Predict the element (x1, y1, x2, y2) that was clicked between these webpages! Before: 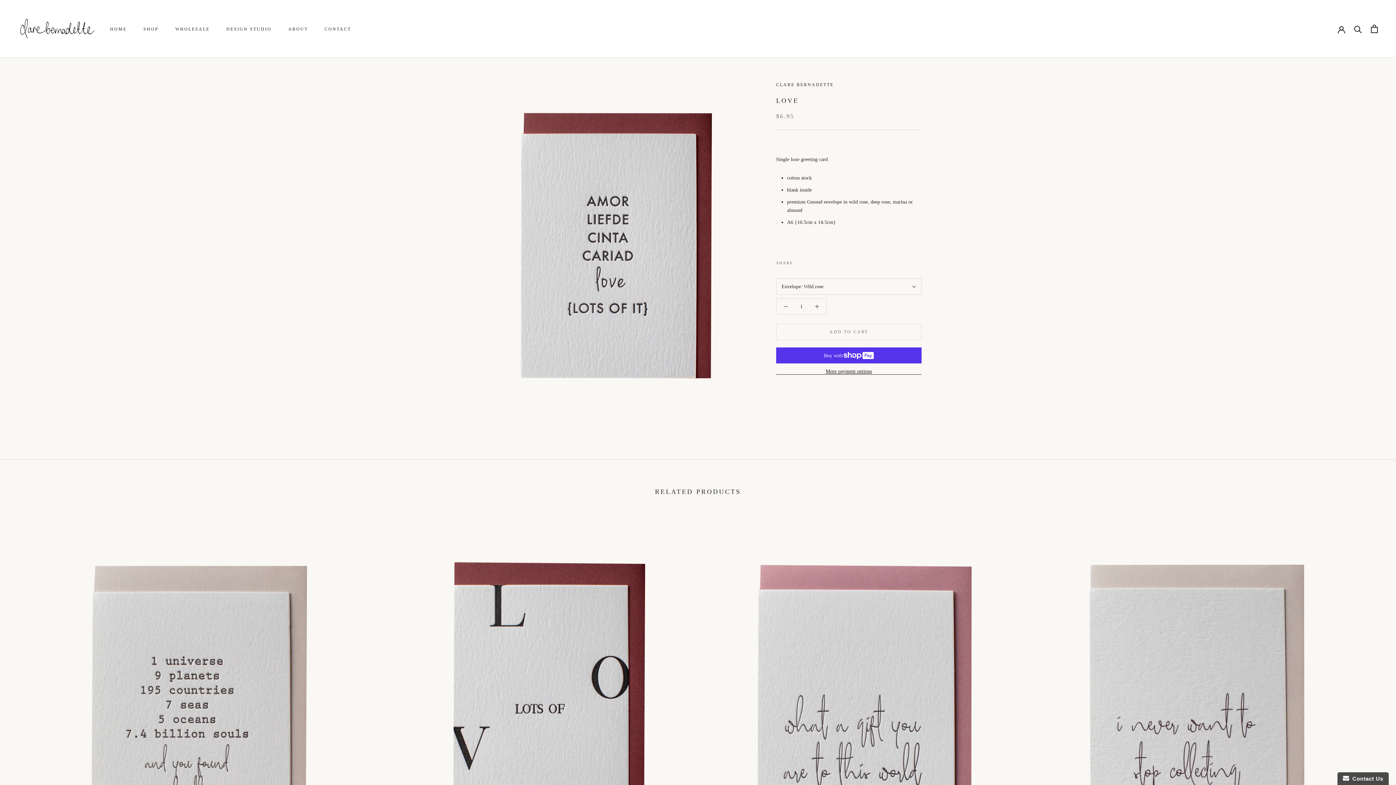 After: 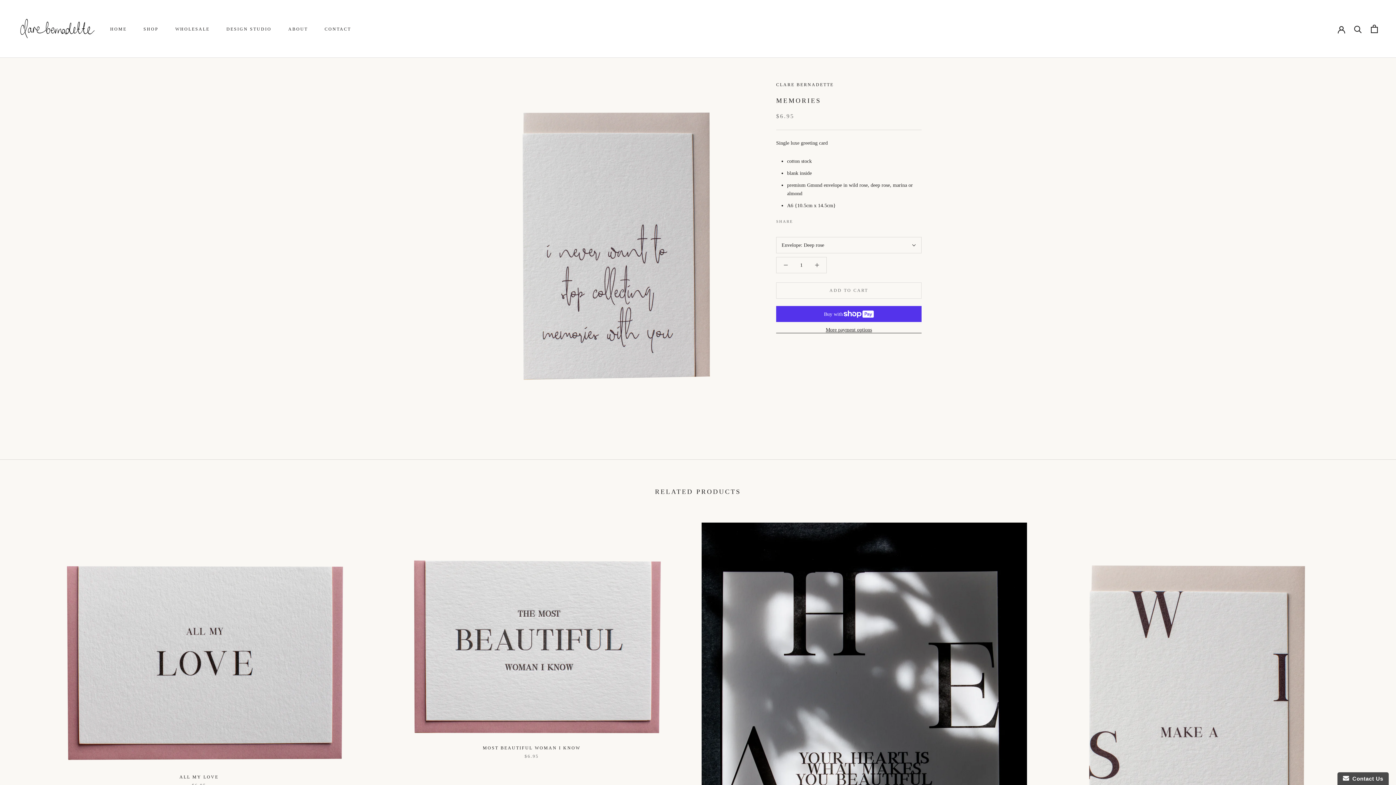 Action: bbox: (1034, 522, 1360, 929)